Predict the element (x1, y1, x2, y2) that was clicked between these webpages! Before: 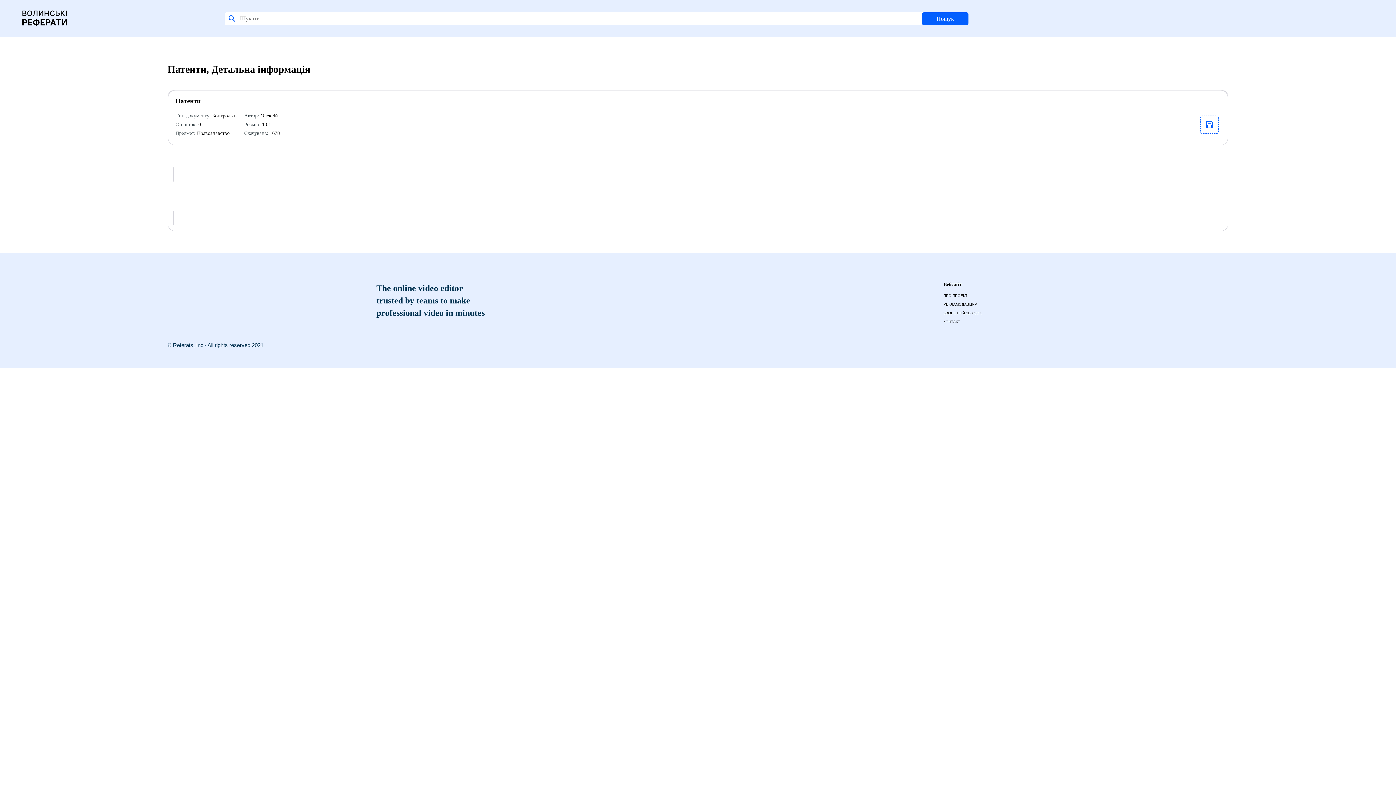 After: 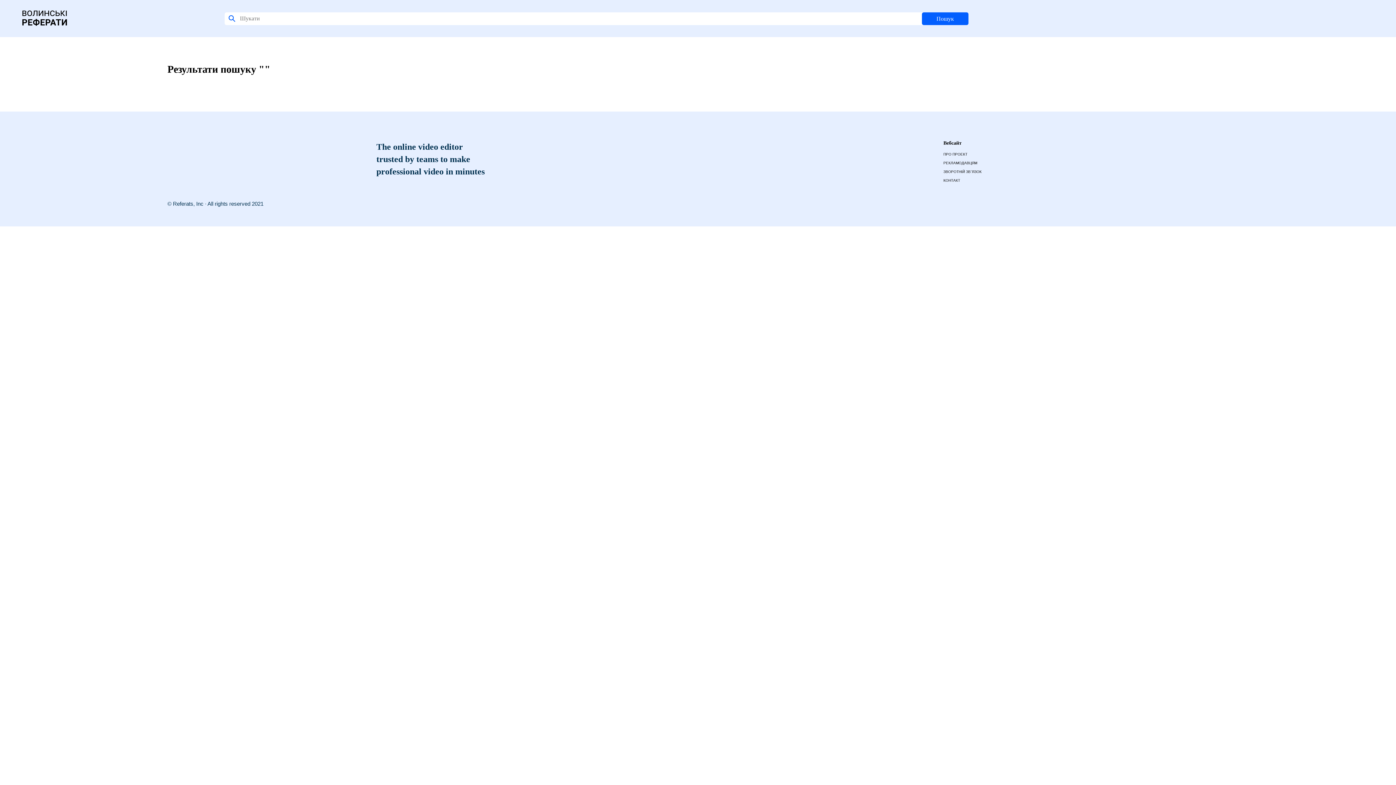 Action: bbox: (922, 12, 968, 24) label: Пошук